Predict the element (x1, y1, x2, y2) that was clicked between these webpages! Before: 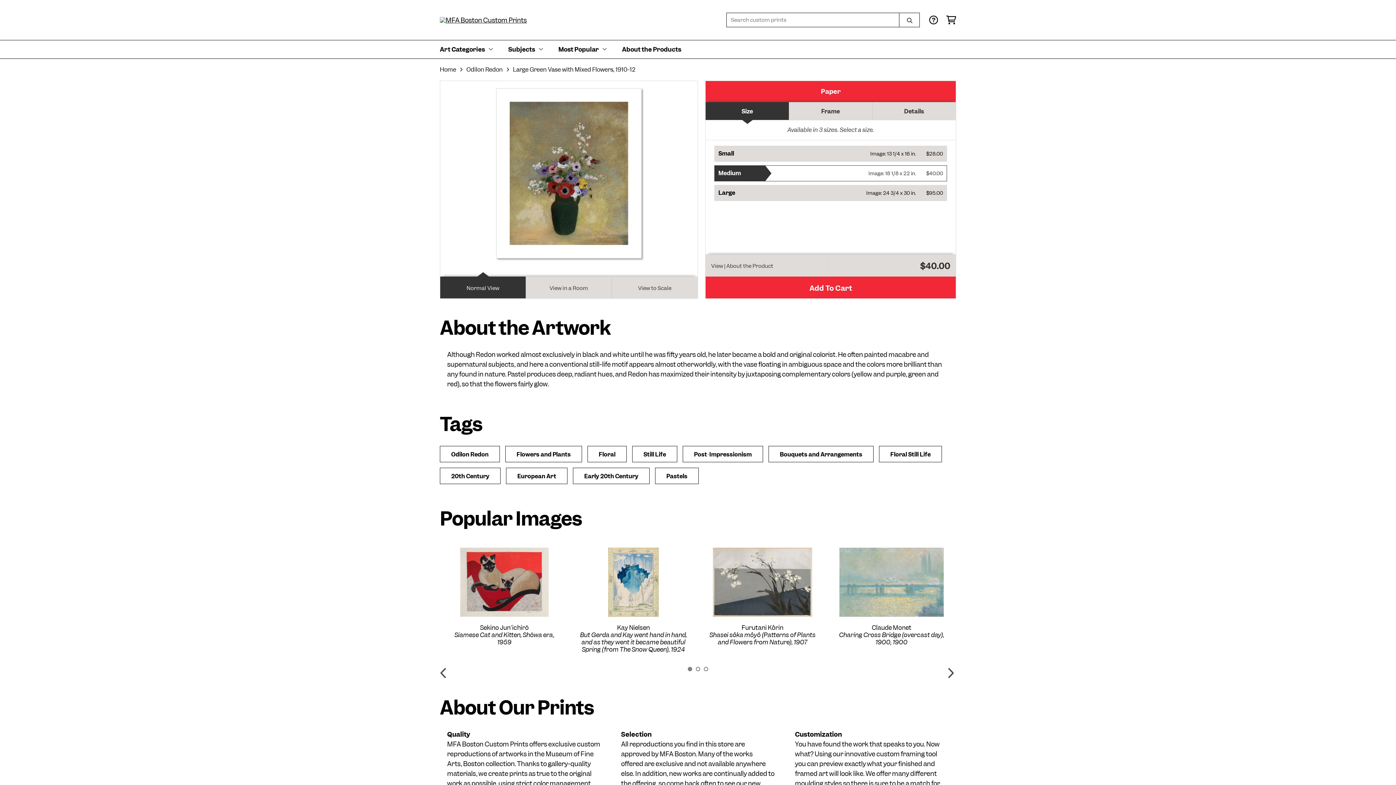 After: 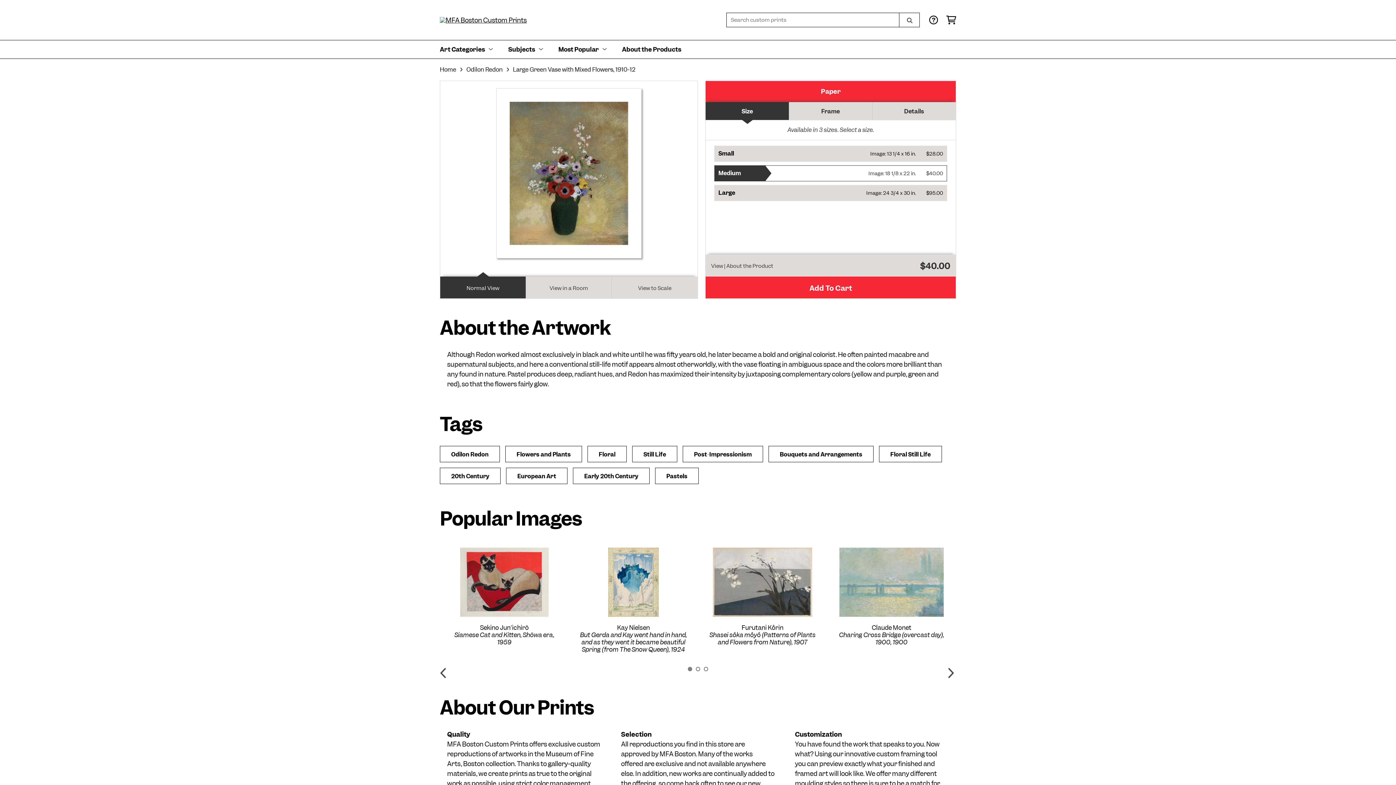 Action: label: 1 bbox: (688, 667, 692, 671)